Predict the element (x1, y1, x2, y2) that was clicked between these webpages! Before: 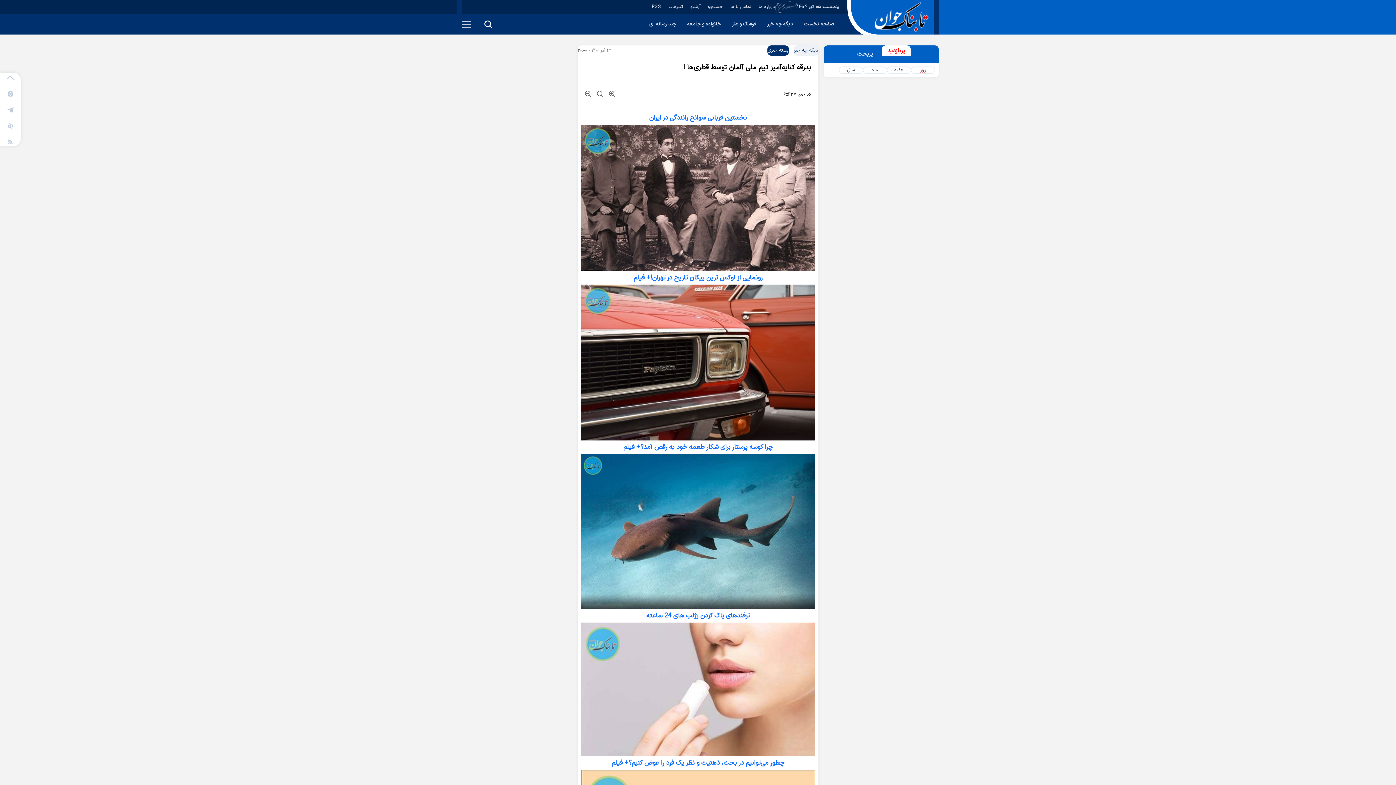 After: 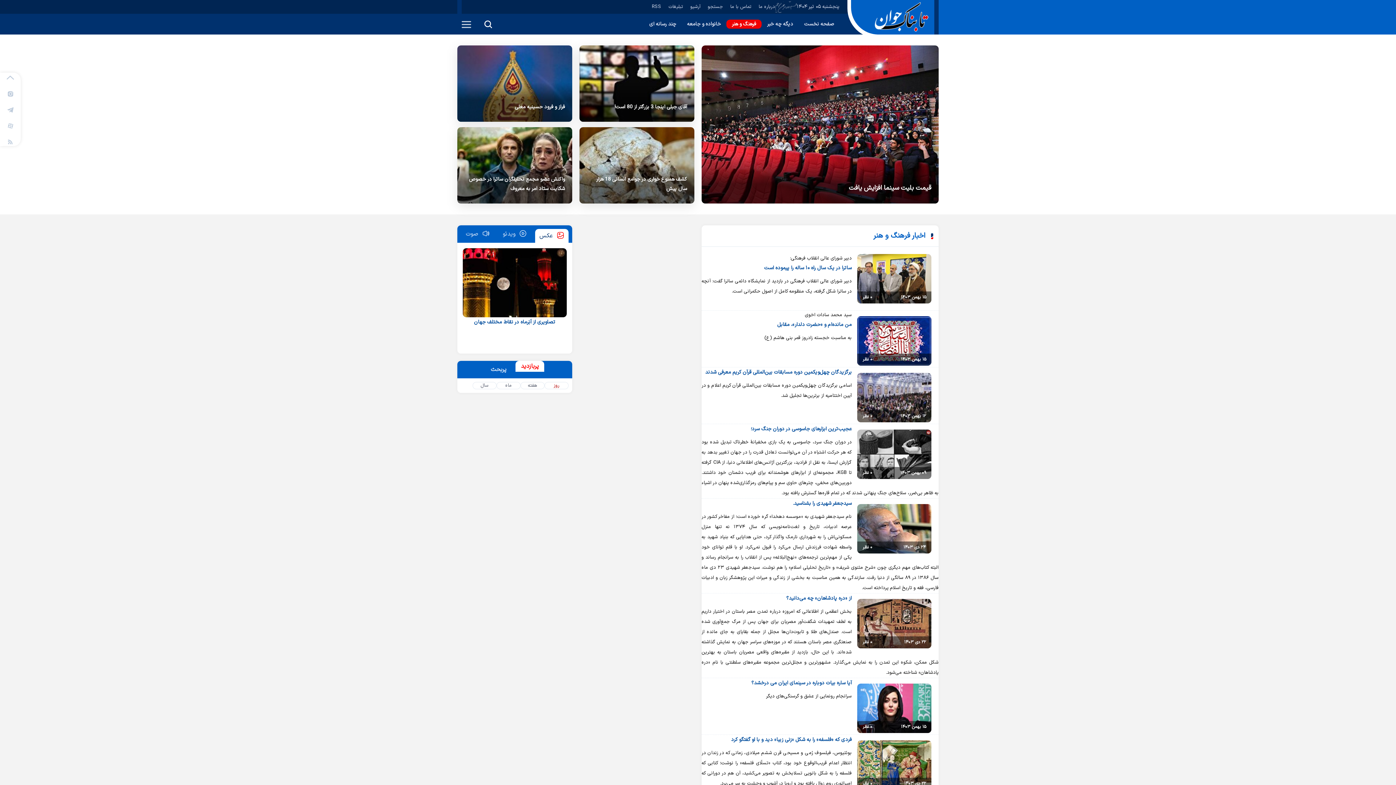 Action: label: فرهنگ و هنر bbox: (726, 19, 761, 28)